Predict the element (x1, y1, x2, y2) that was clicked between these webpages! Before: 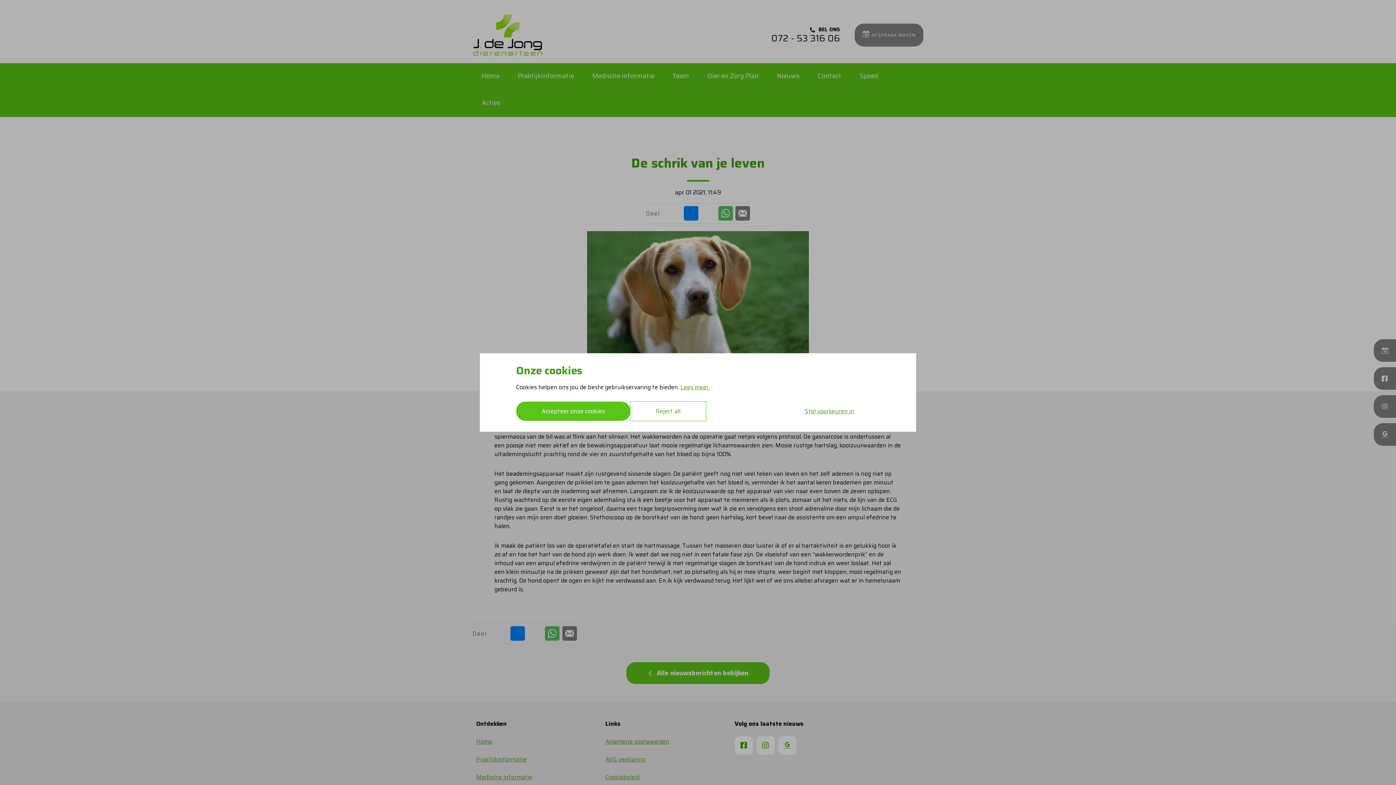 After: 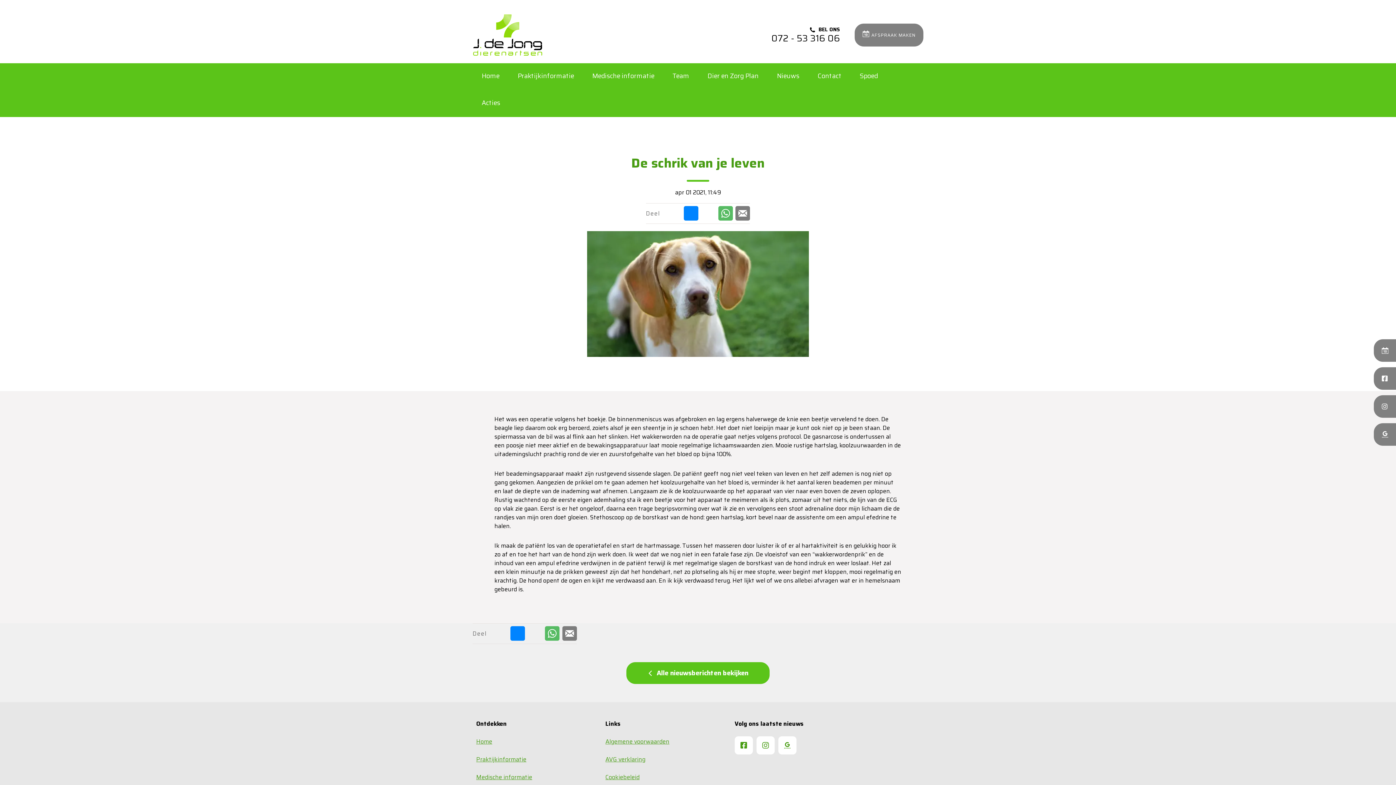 Action: bbox: (630, 401, 706, 421) label: Reject all